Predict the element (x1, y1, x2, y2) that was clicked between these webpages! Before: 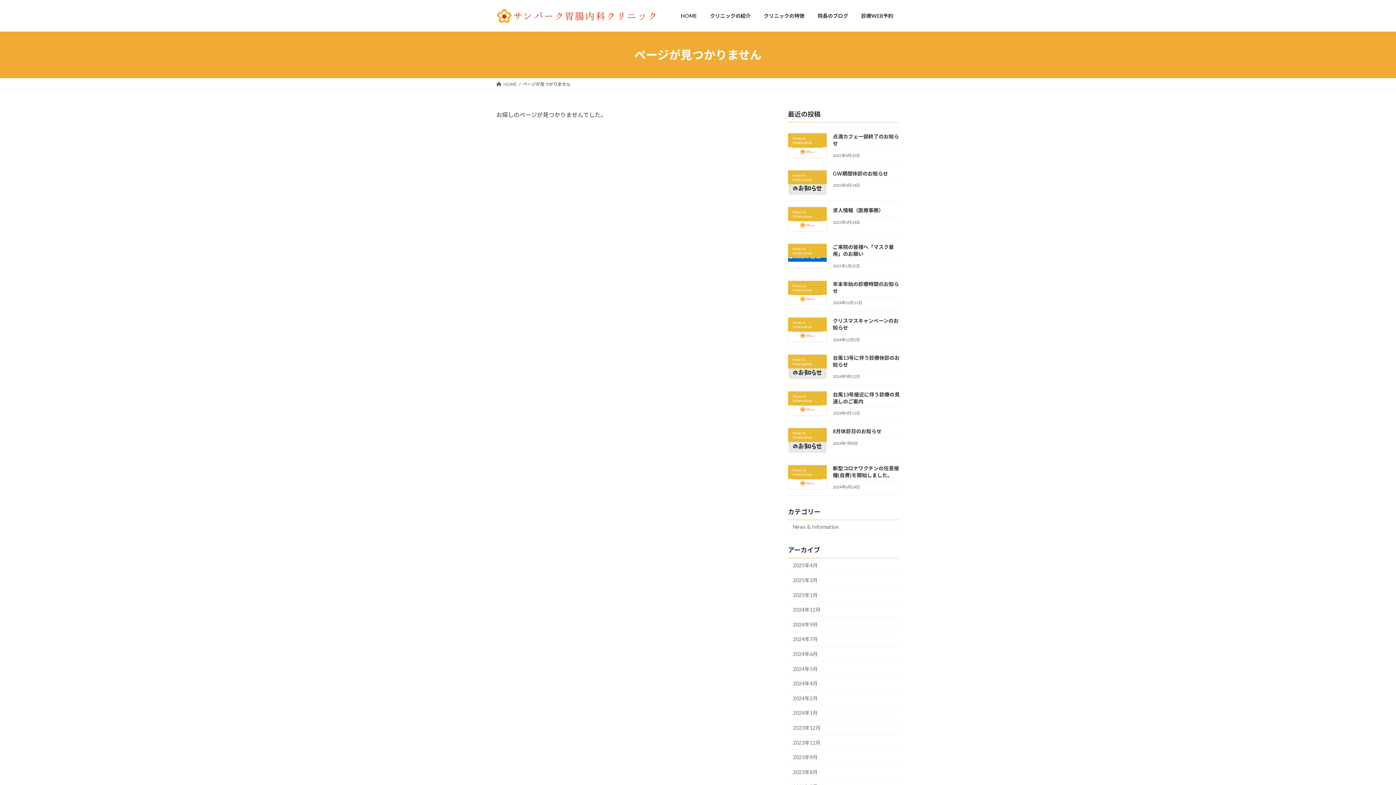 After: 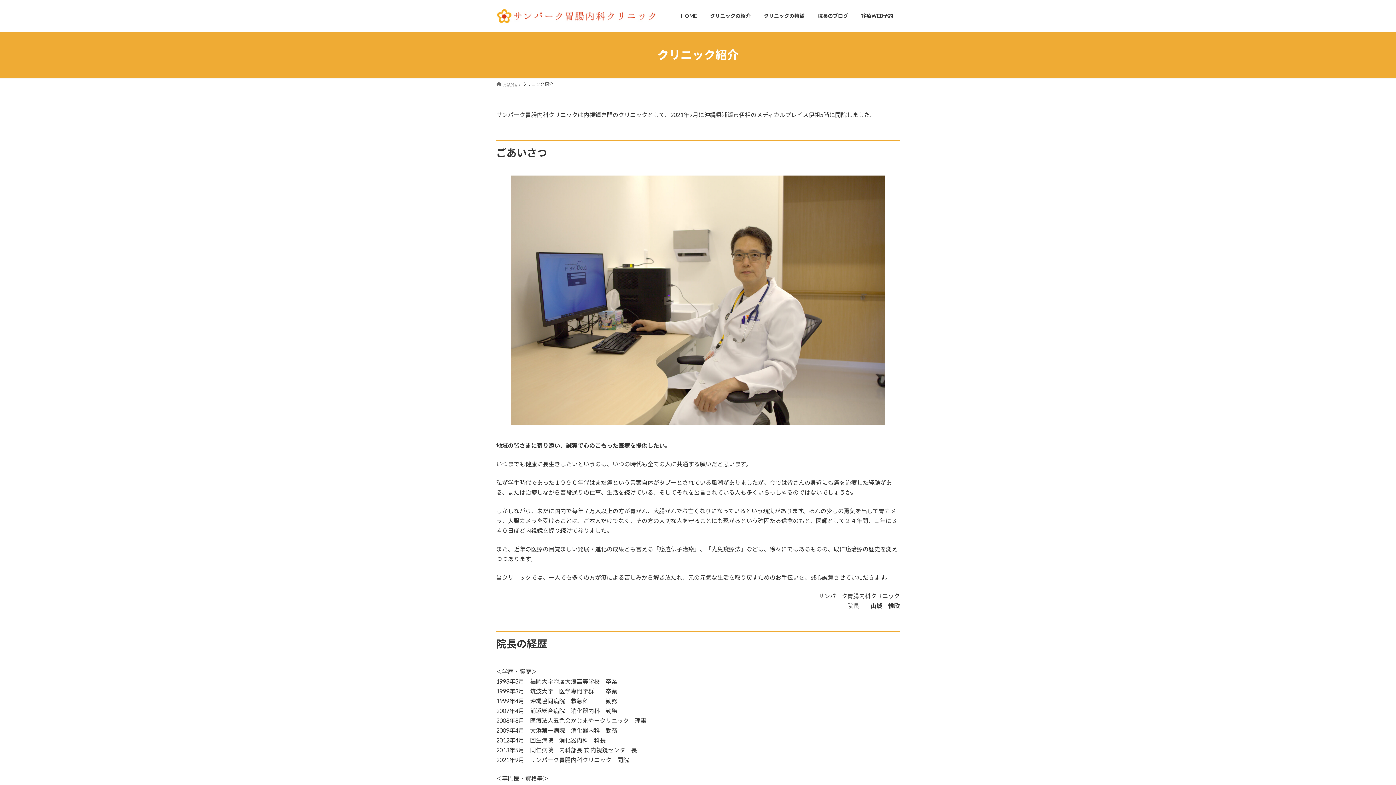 Action: label: クリニックの紹介 bbox: (703, 7, 757, 24)